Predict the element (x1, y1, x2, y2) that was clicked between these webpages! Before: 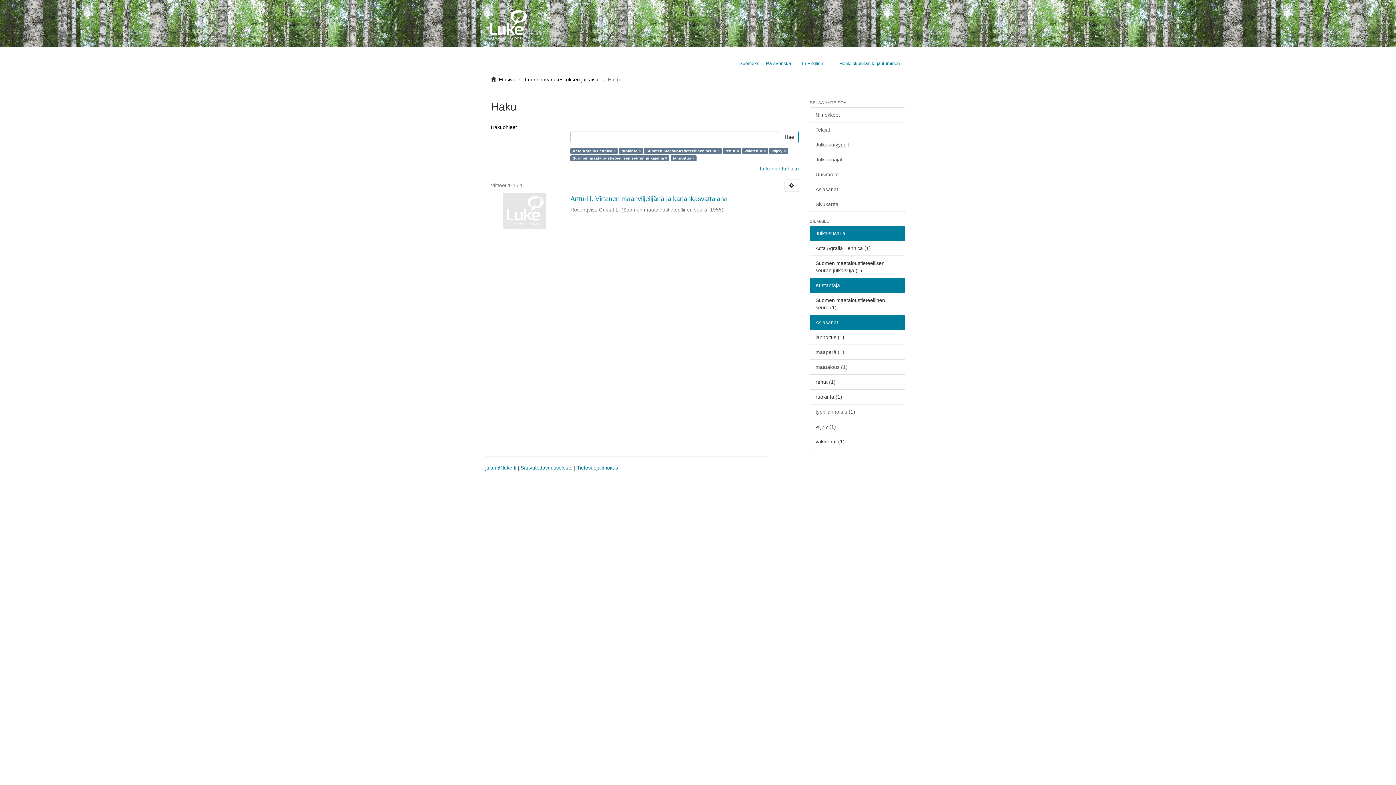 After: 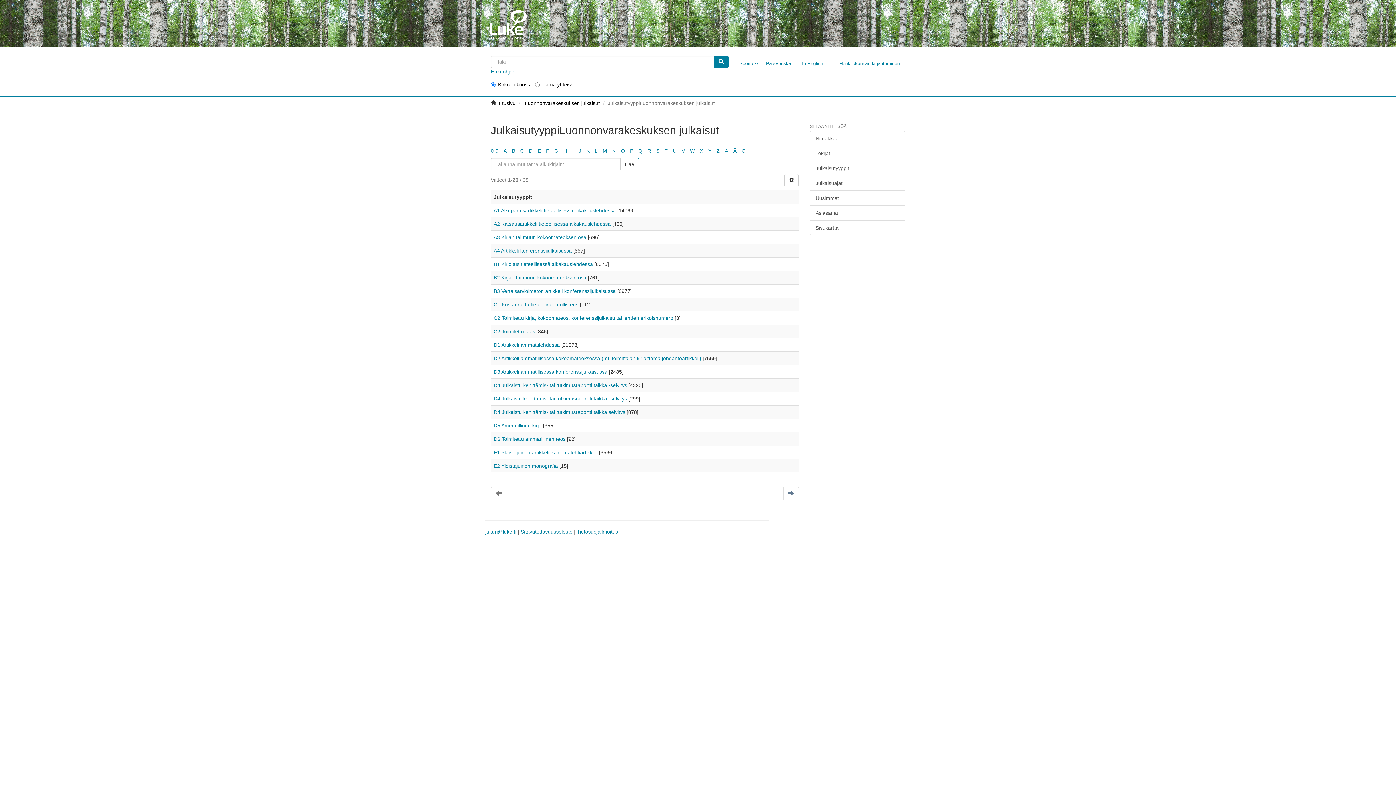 Action: bbox: (810, 137, 905, 152) label: Julkaisutyyppit